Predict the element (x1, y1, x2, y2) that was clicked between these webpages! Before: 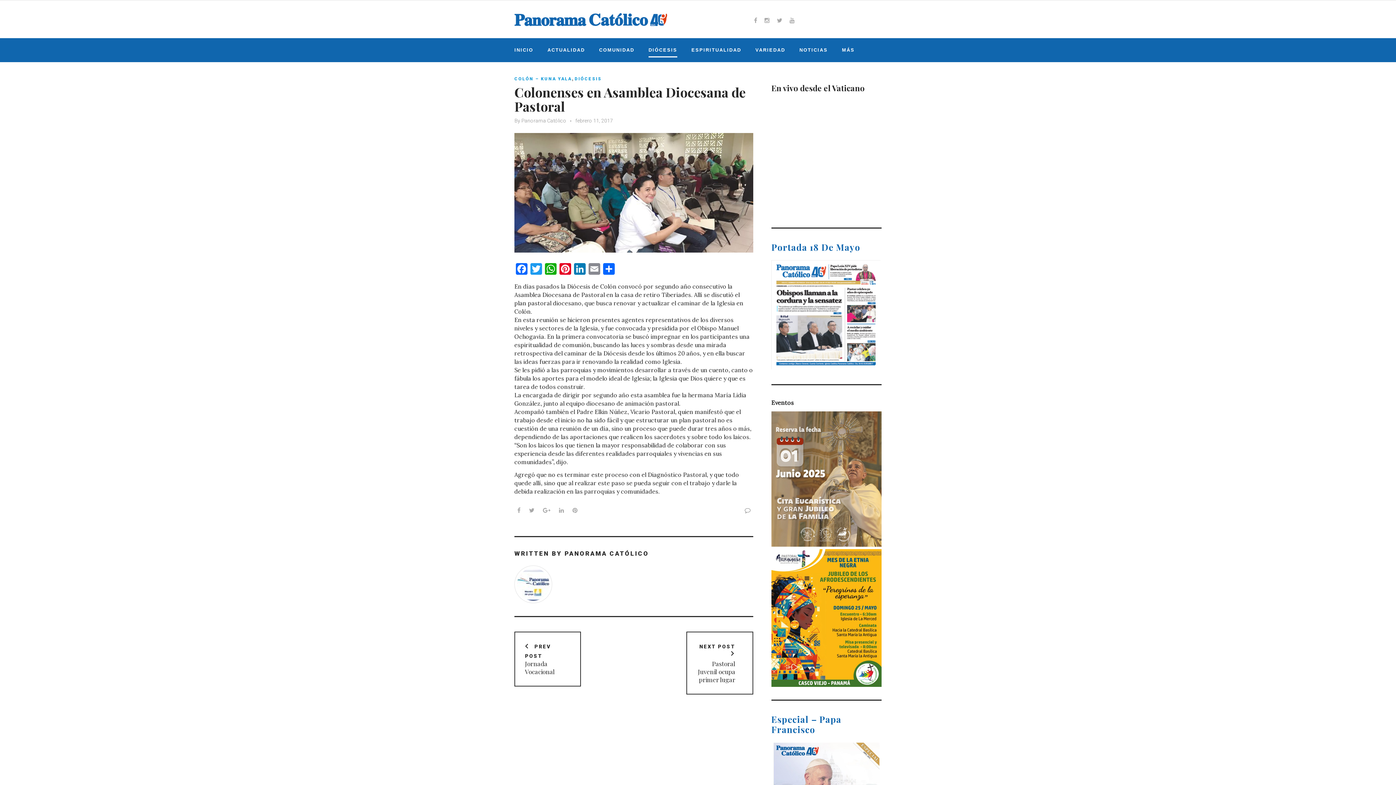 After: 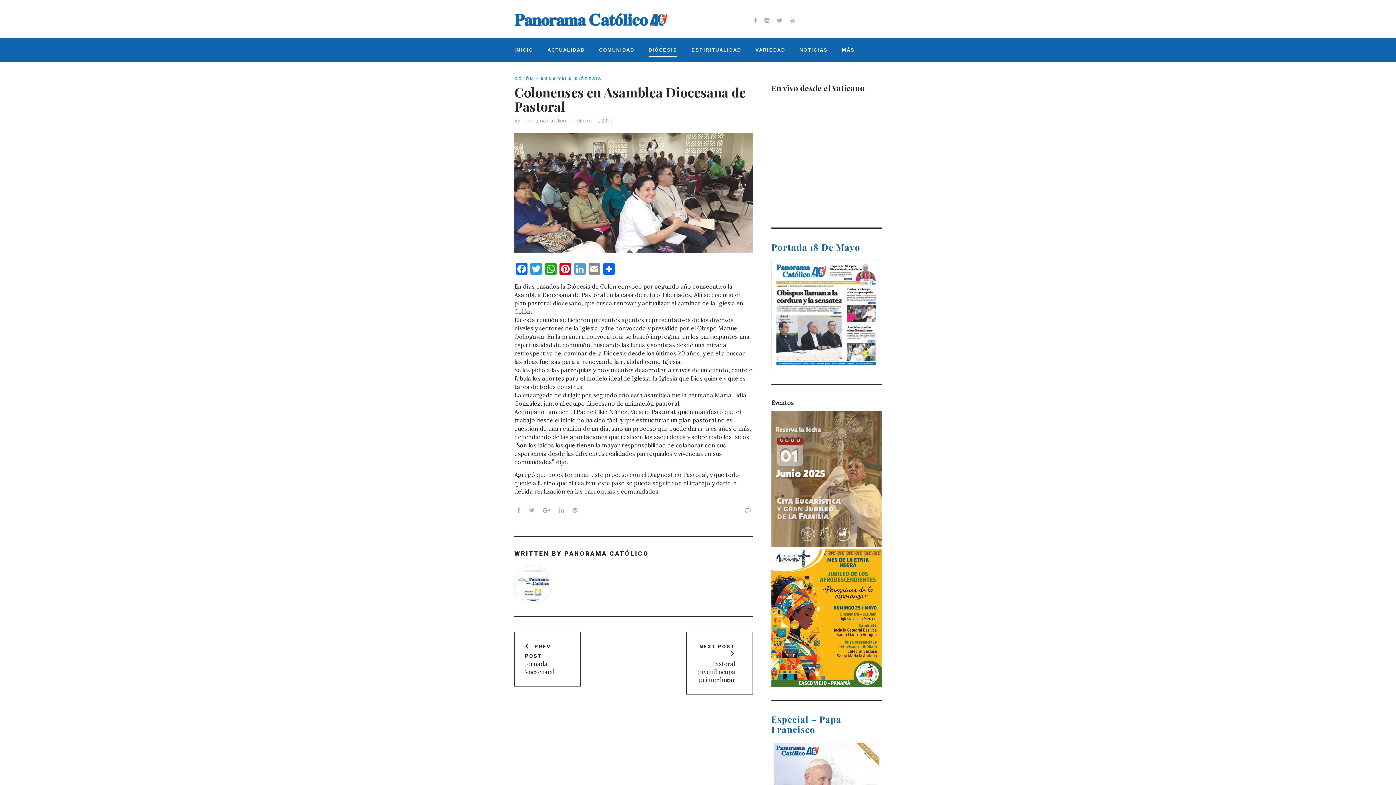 Action: bbox: (572, 263, 587, 276) label: LinkedIn